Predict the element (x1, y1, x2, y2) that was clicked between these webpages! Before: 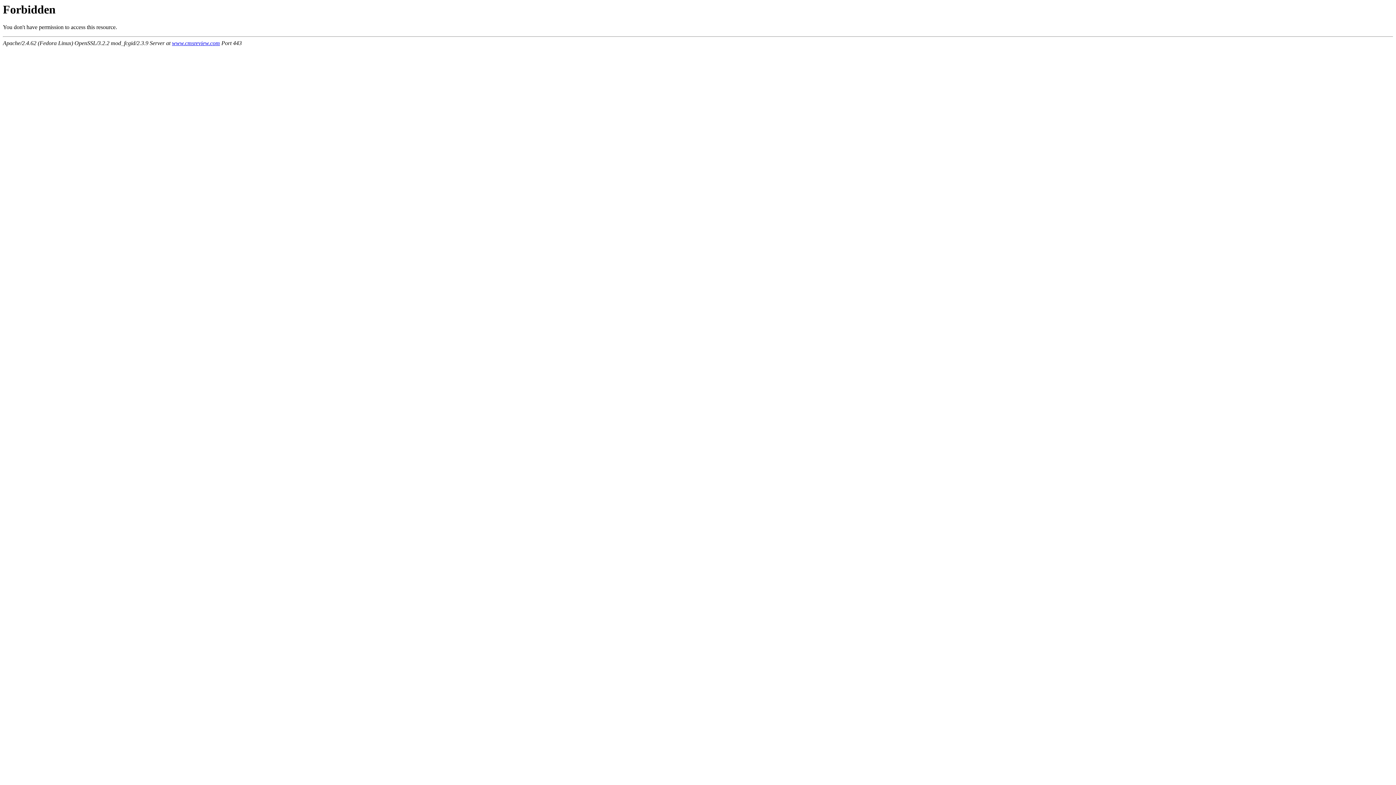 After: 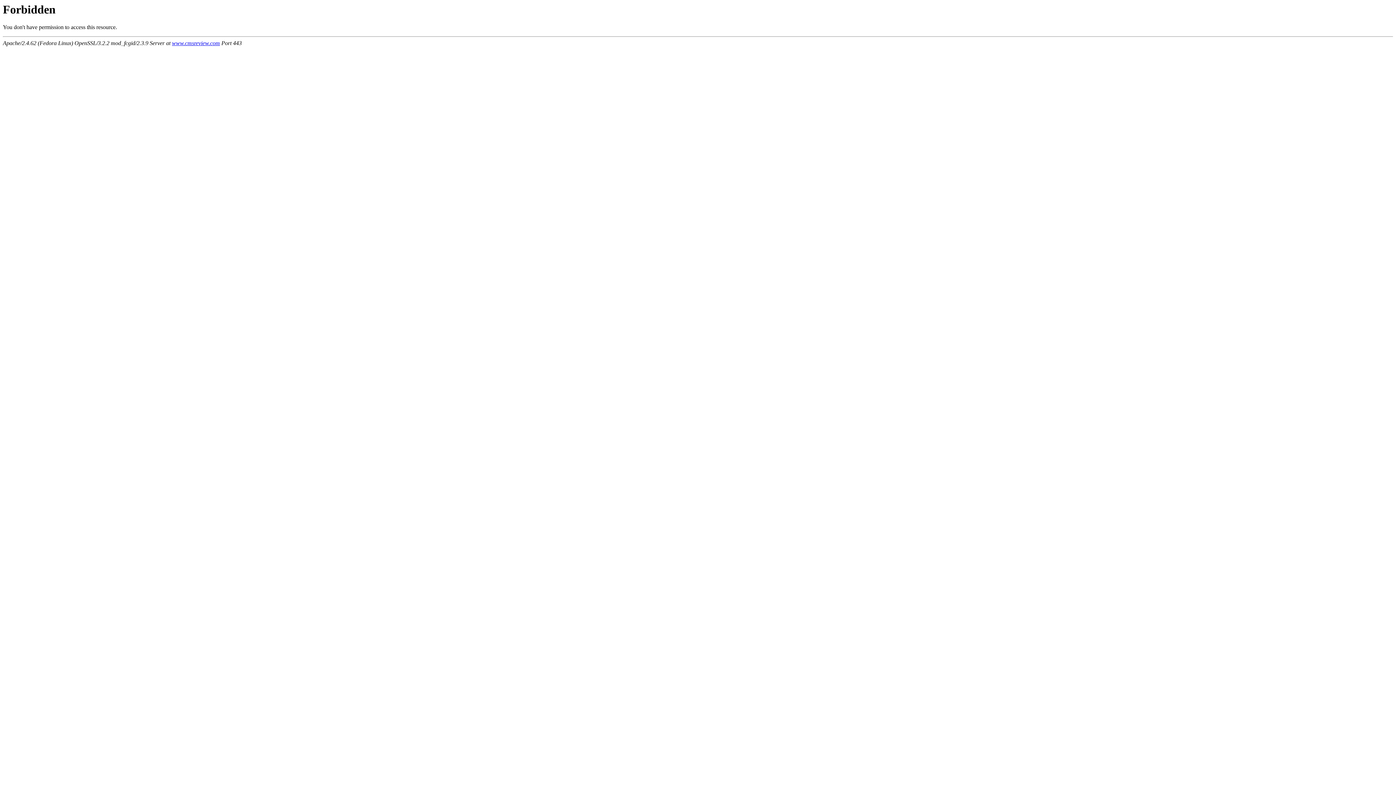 Action: label: www.cmsreview.com bbox: (172, 40, 220, 46)